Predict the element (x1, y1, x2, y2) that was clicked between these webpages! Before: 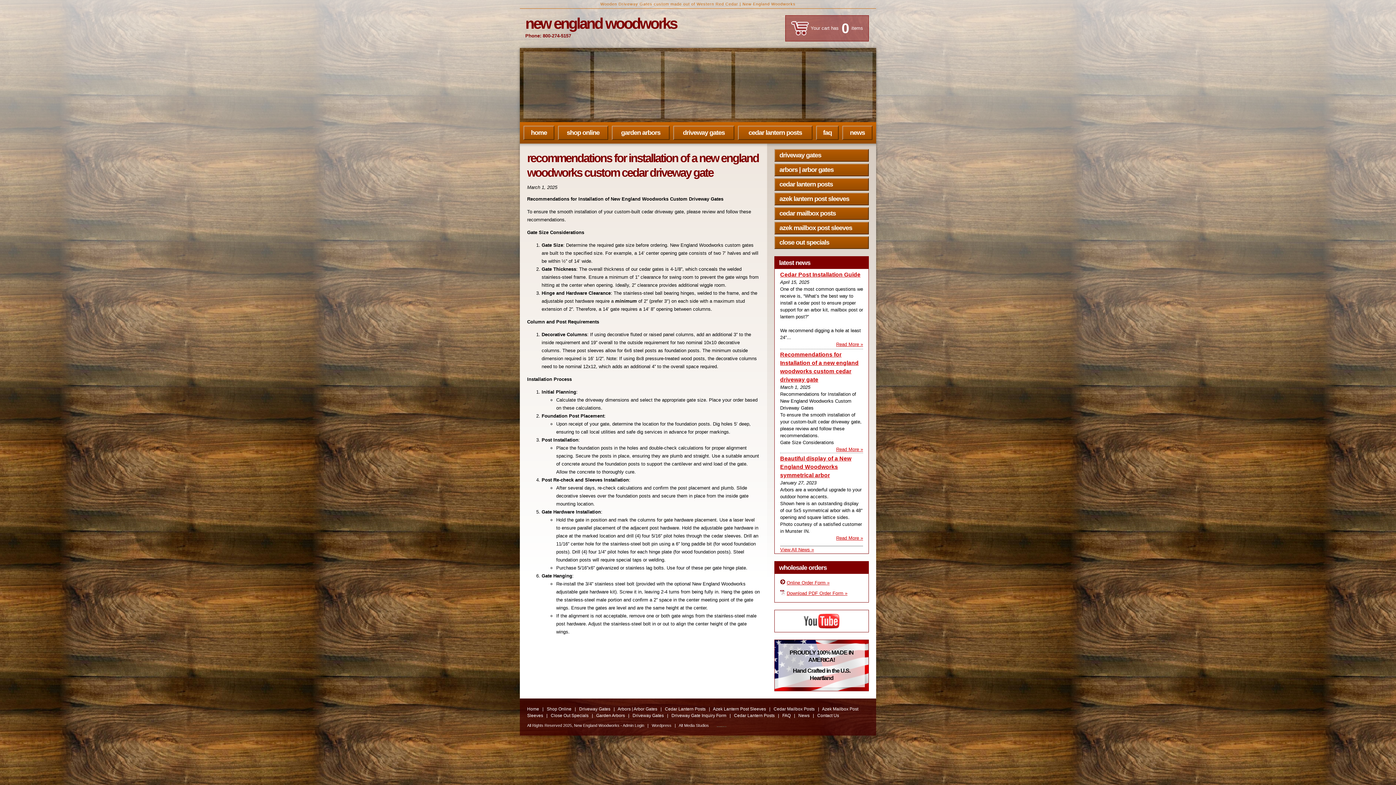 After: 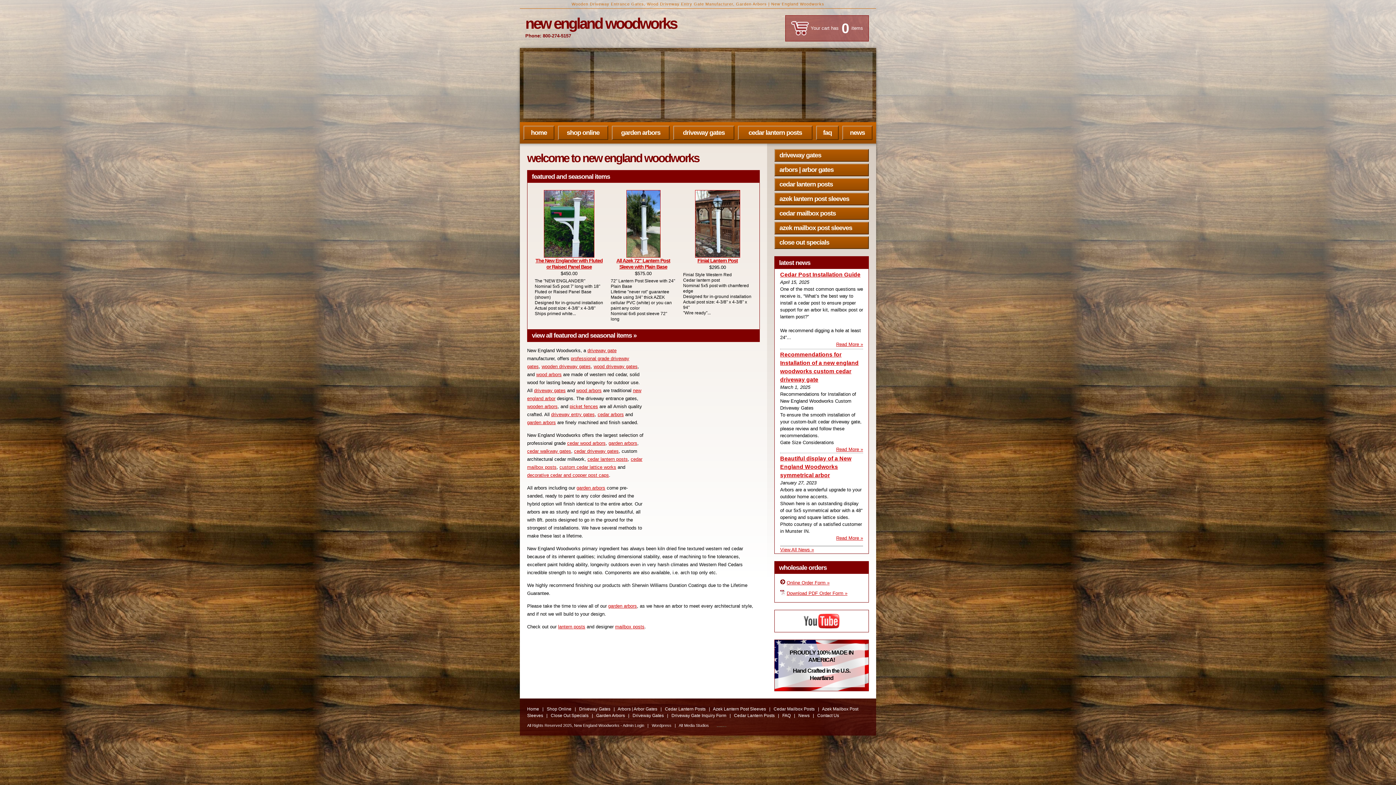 Action: label: home bbox: (523, 125, 554, 140)